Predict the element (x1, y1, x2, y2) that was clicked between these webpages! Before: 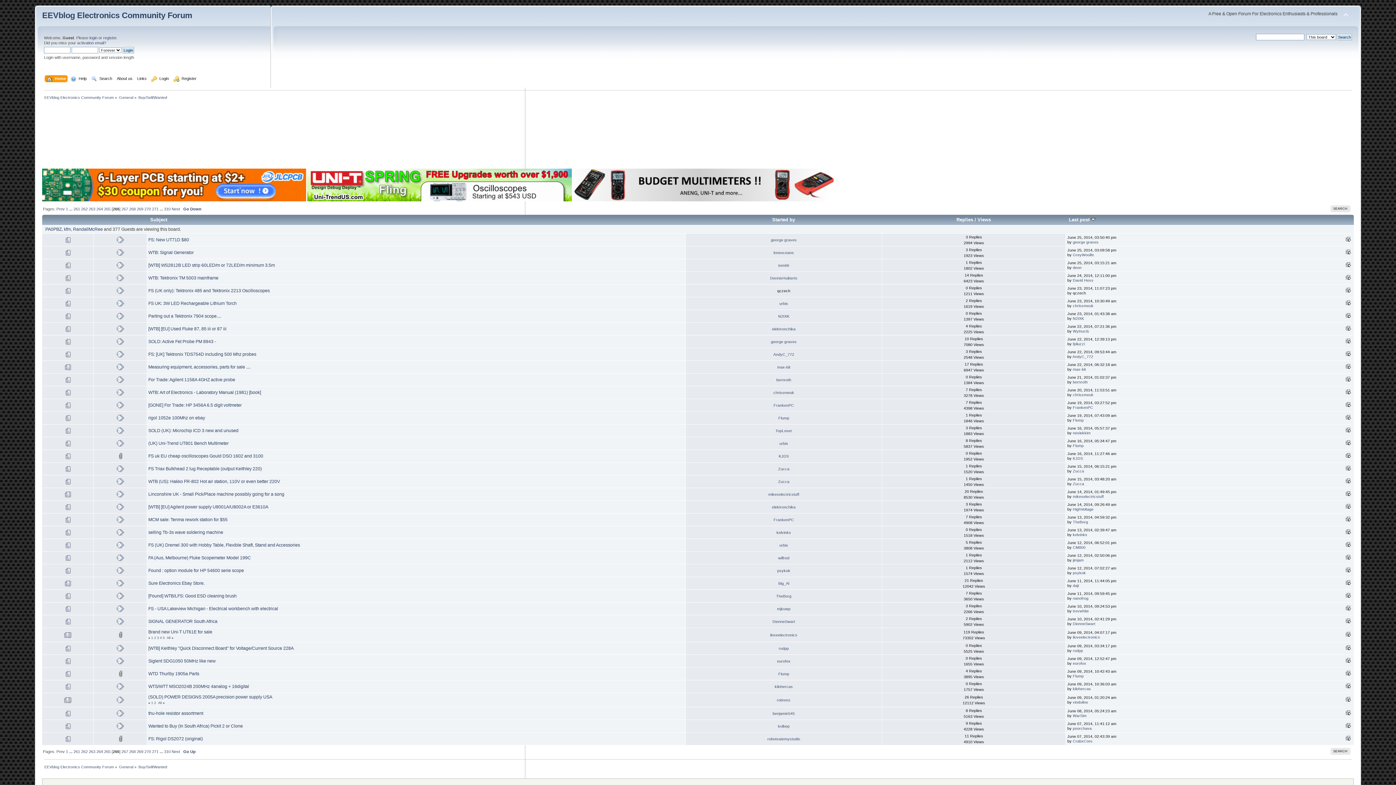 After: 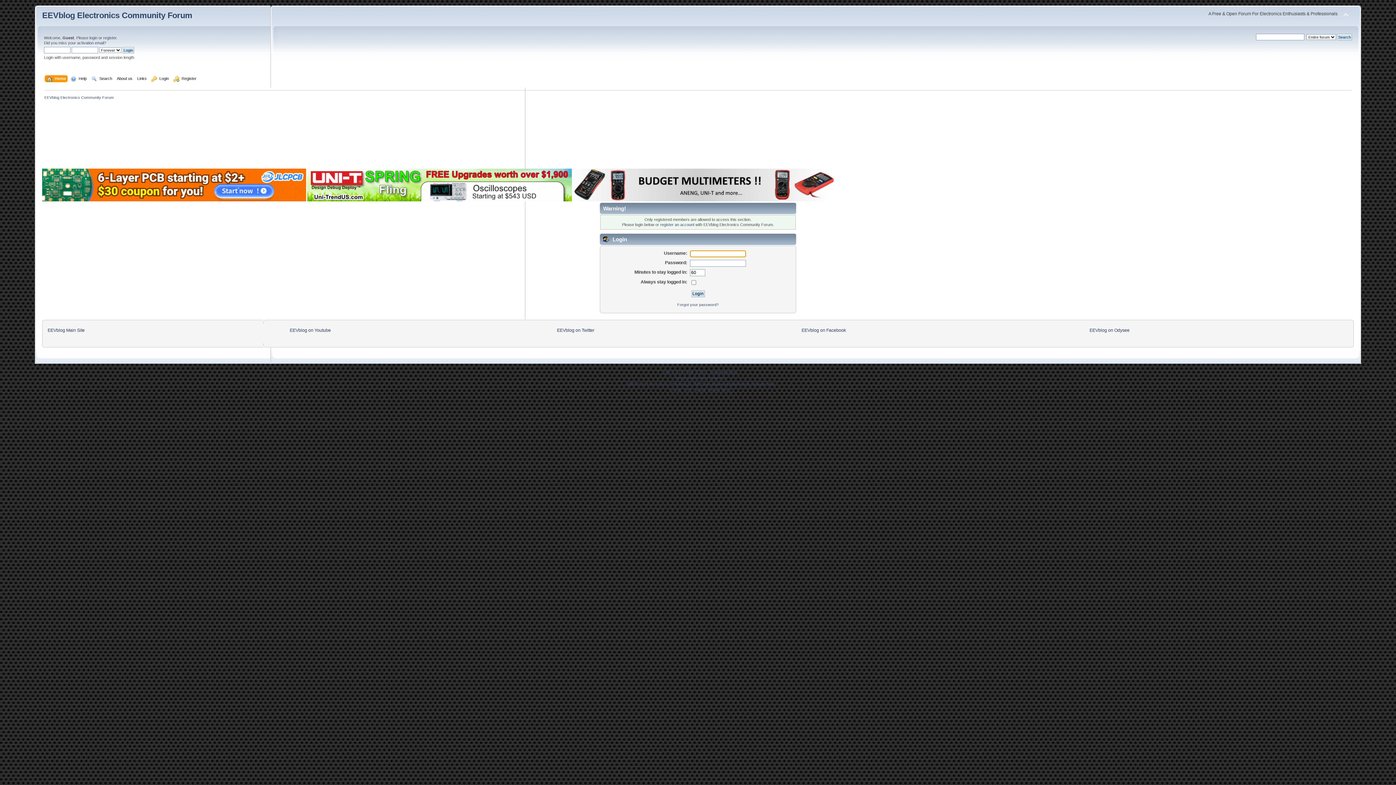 Action: label: TopLoser bbox: (775, 428, 792, 432)